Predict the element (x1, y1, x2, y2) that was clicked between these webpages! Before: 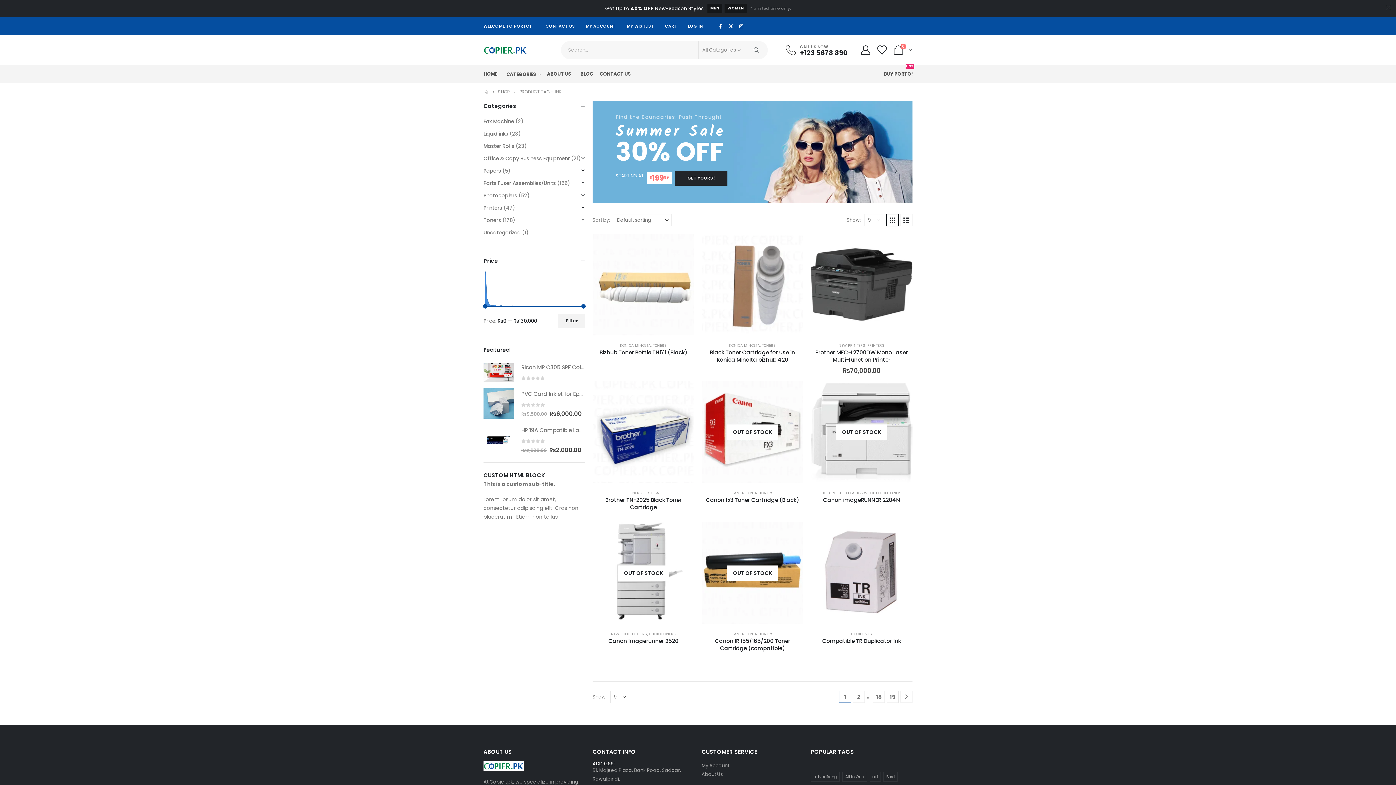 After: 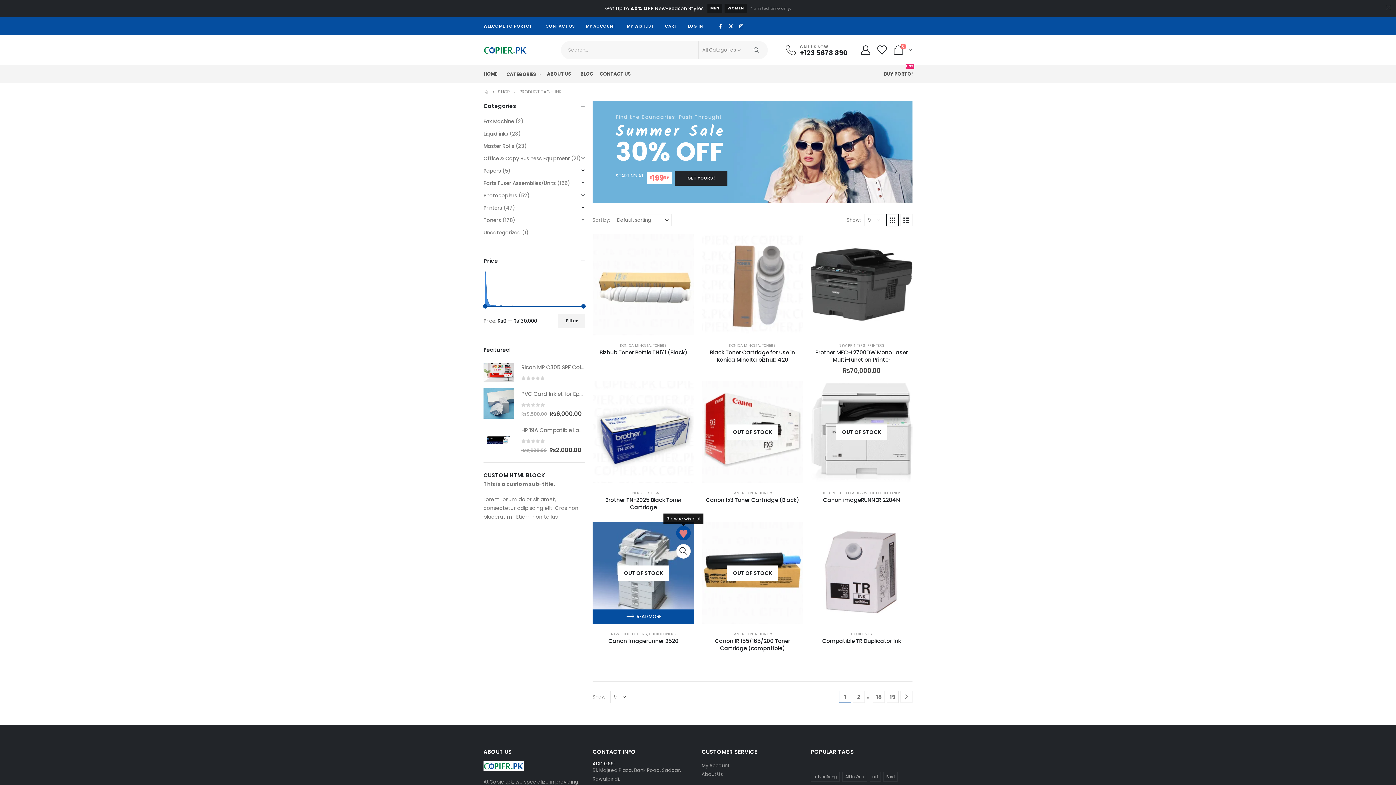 Action: bbox: (676, 526, 690, 540) label:  Add to wishlist